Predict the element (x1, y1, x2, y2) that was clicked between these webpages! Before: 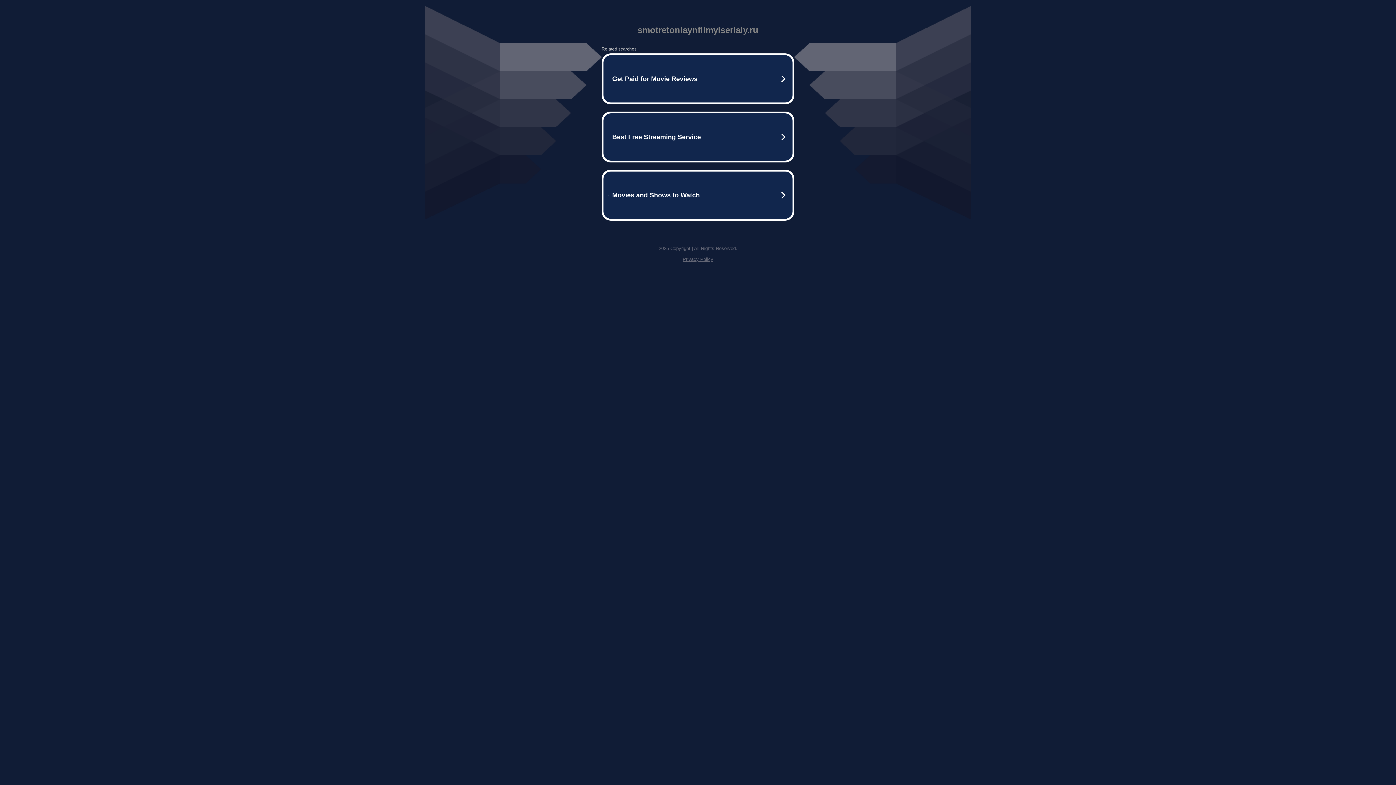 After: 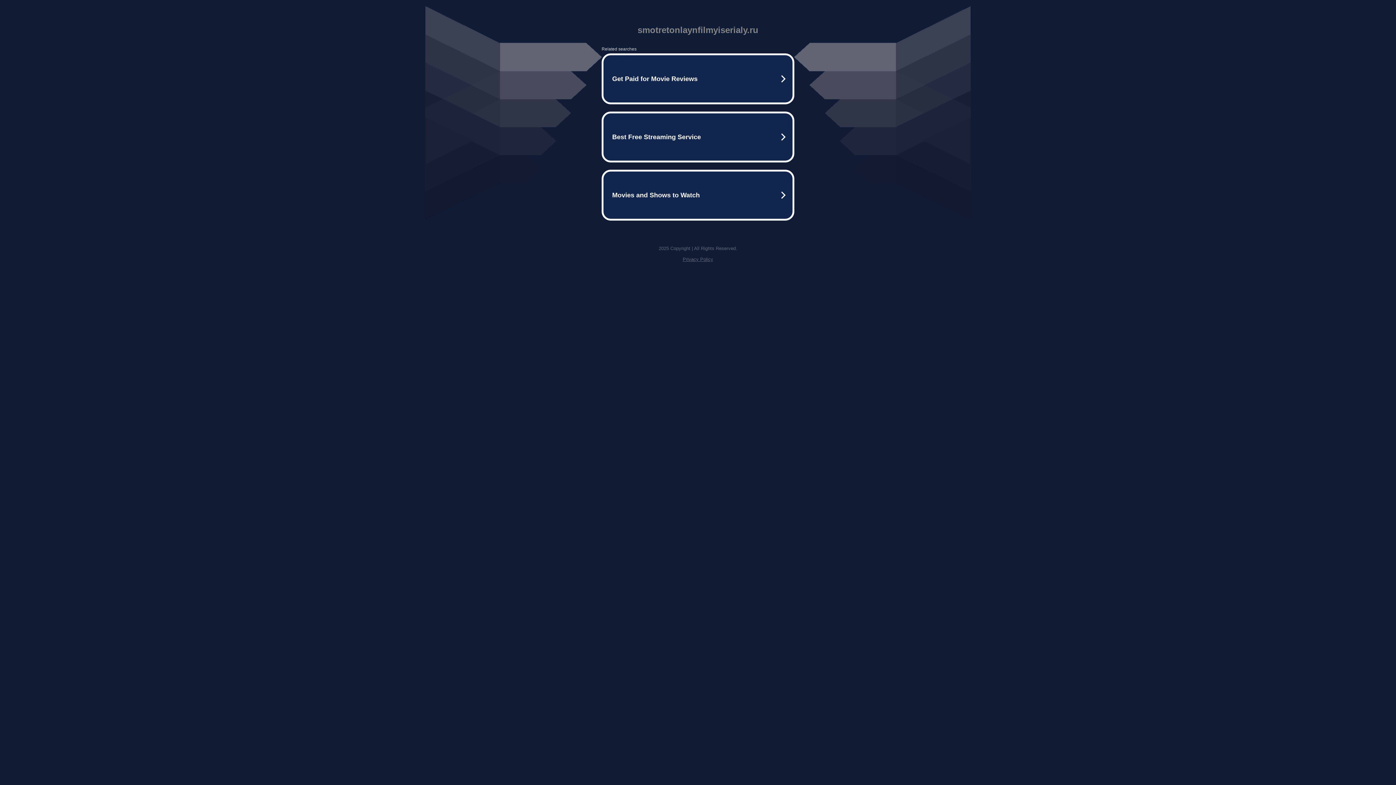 Action: bbox: (682, 256, 713, 262) label: Privacy Policy